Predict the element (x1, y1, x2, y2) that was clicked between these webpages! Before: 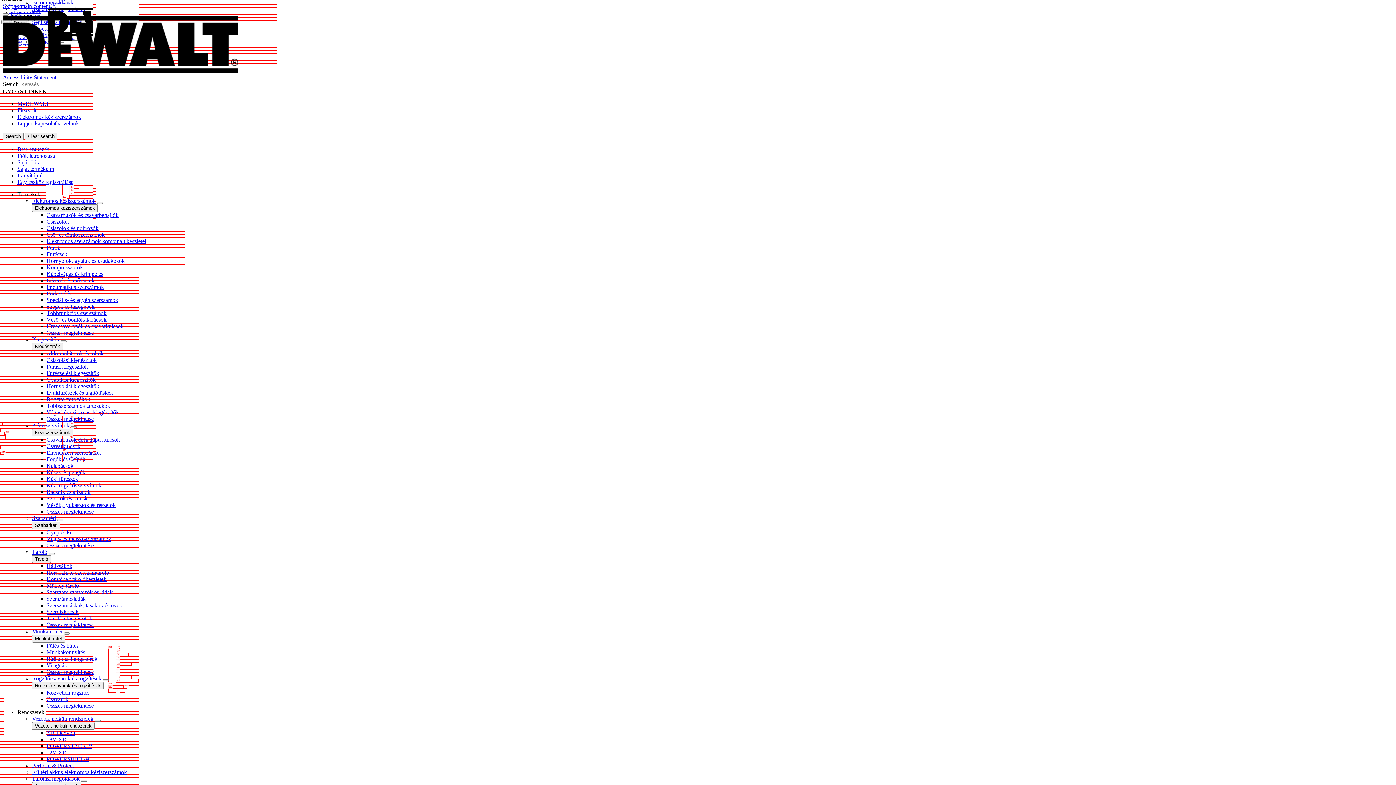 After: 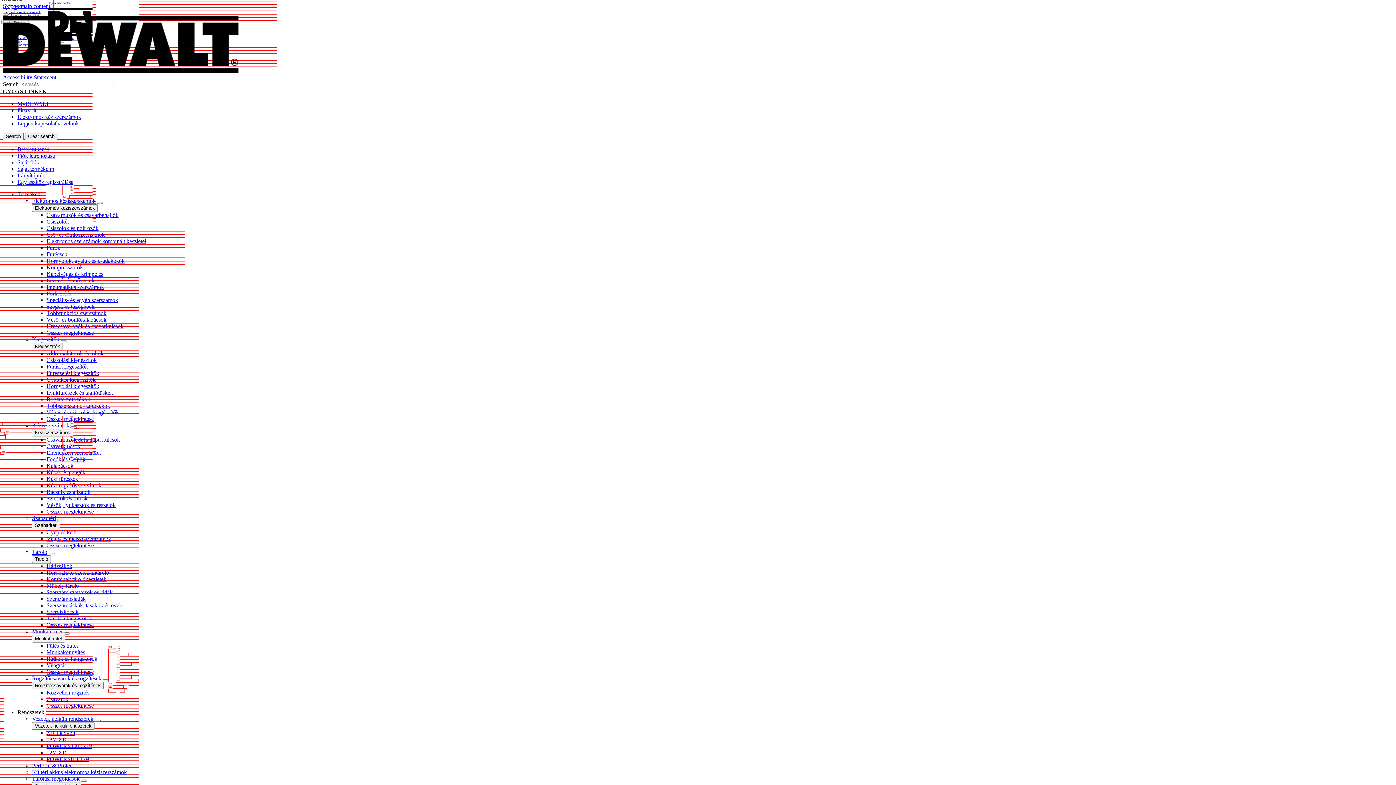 Action: label: MyDEWALT bbox: (17, 100, 49, 106)